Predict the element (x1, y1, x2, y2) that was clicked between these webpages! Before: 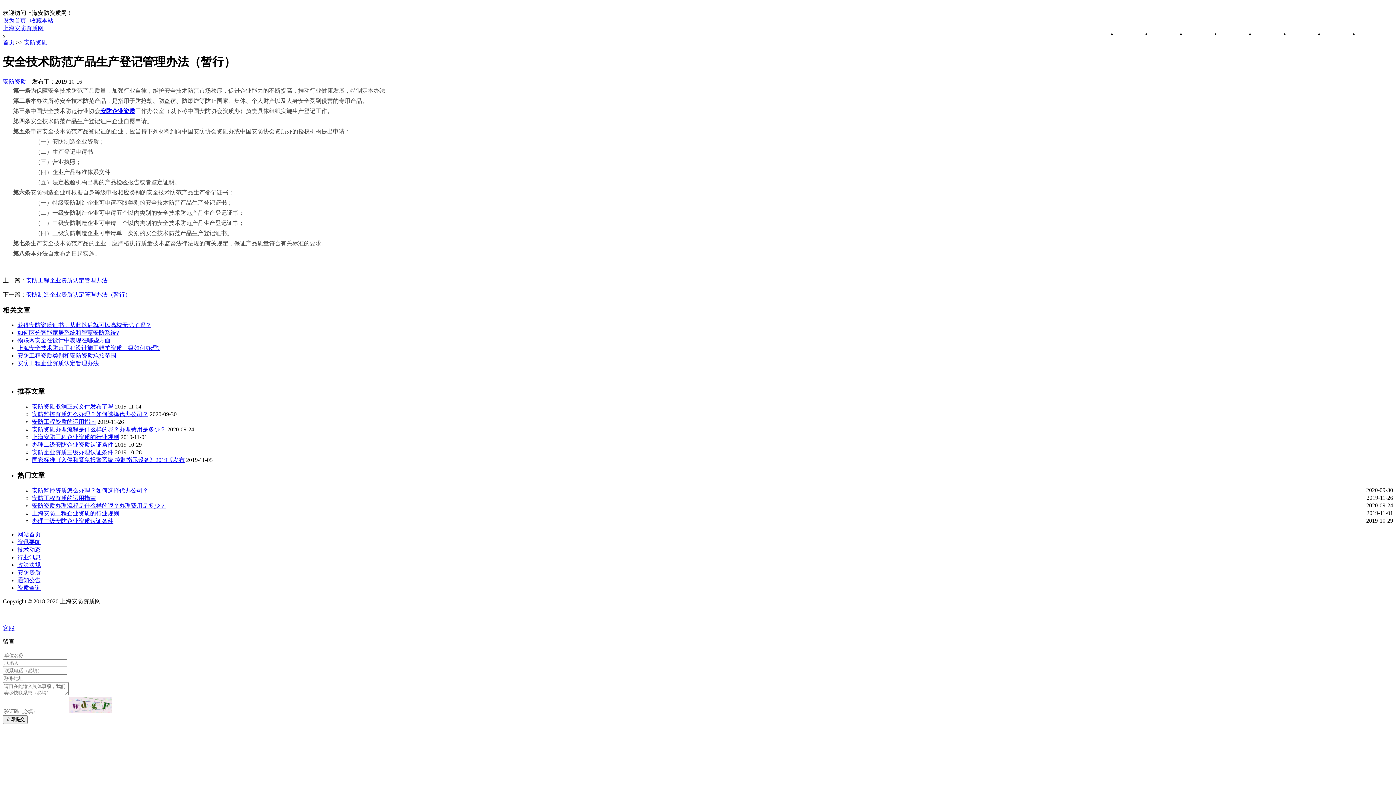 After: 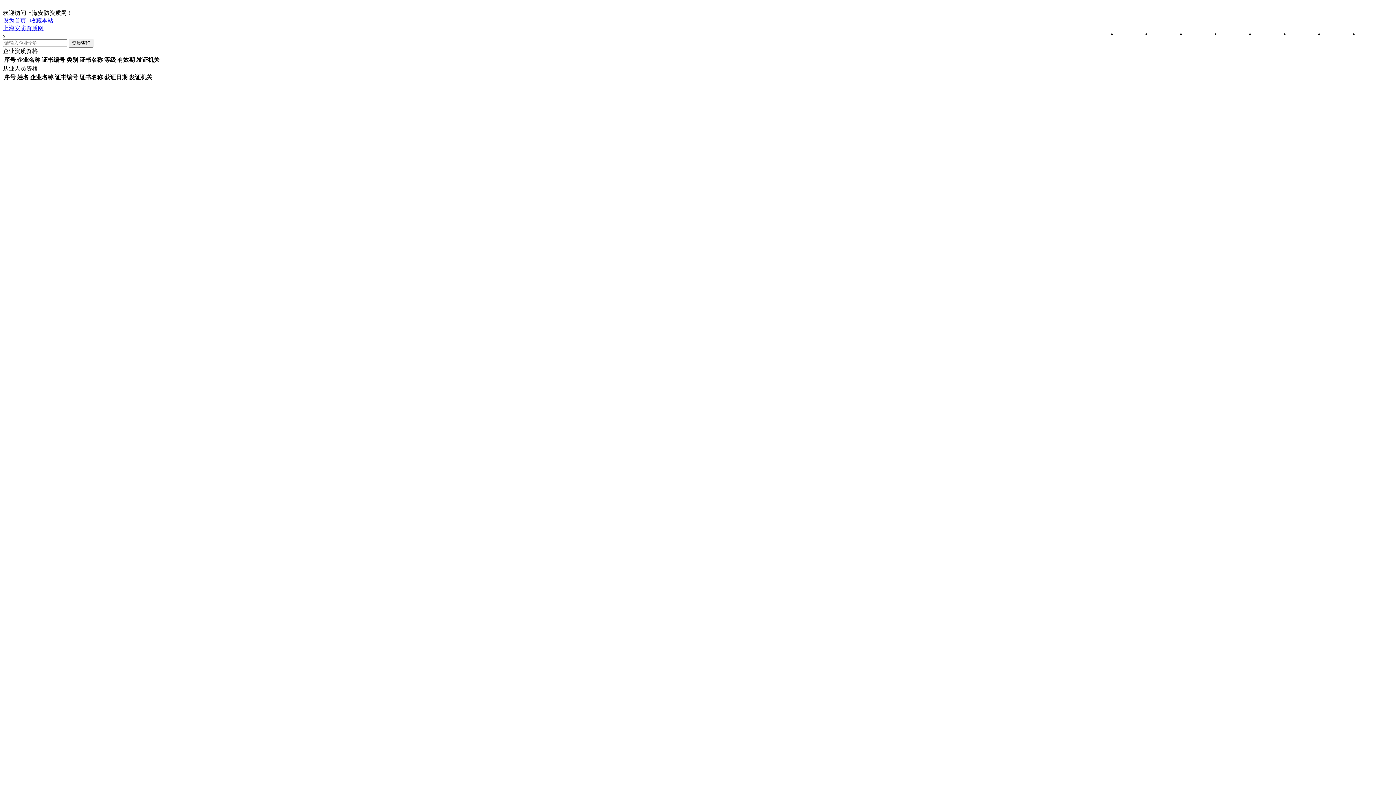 Action: label: 资质查询 bbox: (1358, 30, 1382, 37)